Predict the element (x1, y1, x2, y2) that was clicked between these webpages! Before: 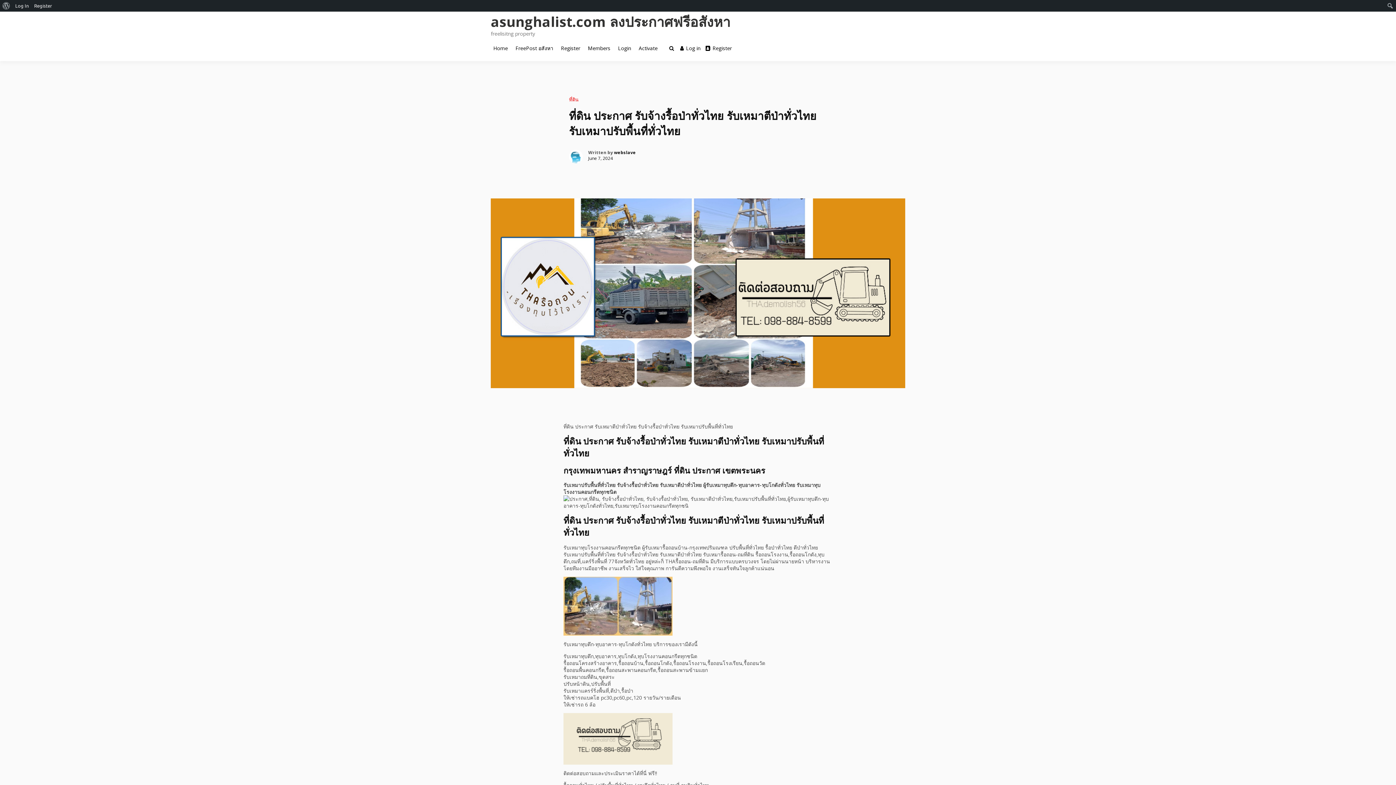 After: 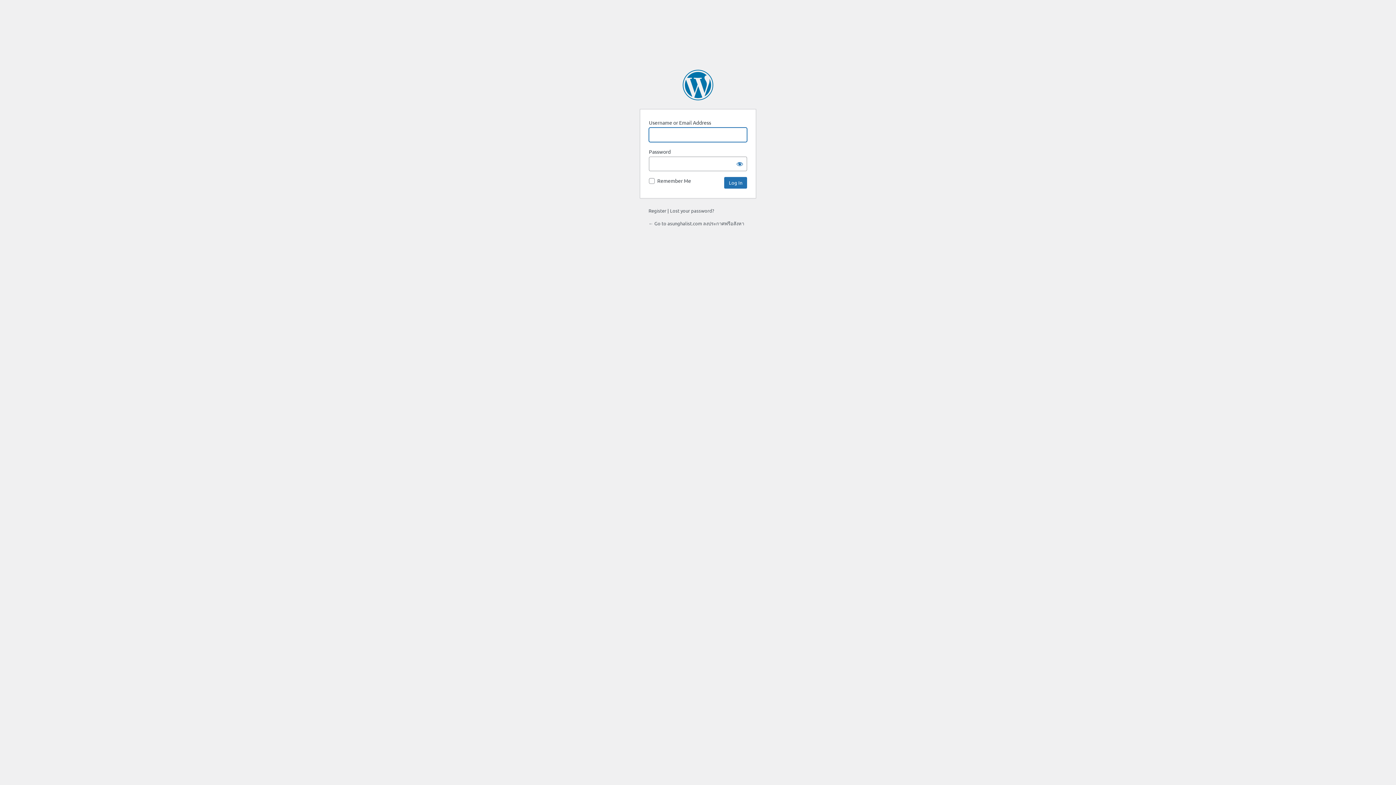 Action: bbox: (12, 0, 31, 11) label: Log In